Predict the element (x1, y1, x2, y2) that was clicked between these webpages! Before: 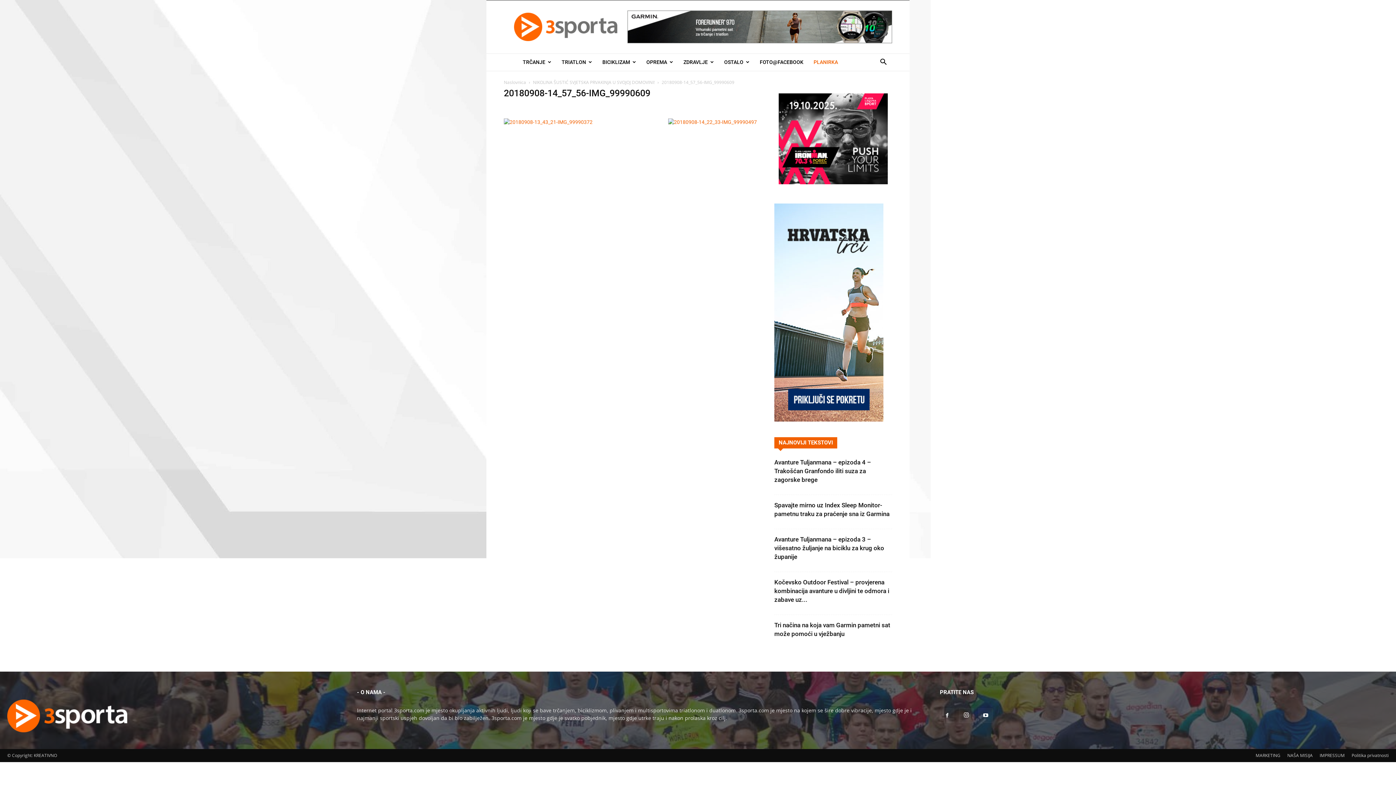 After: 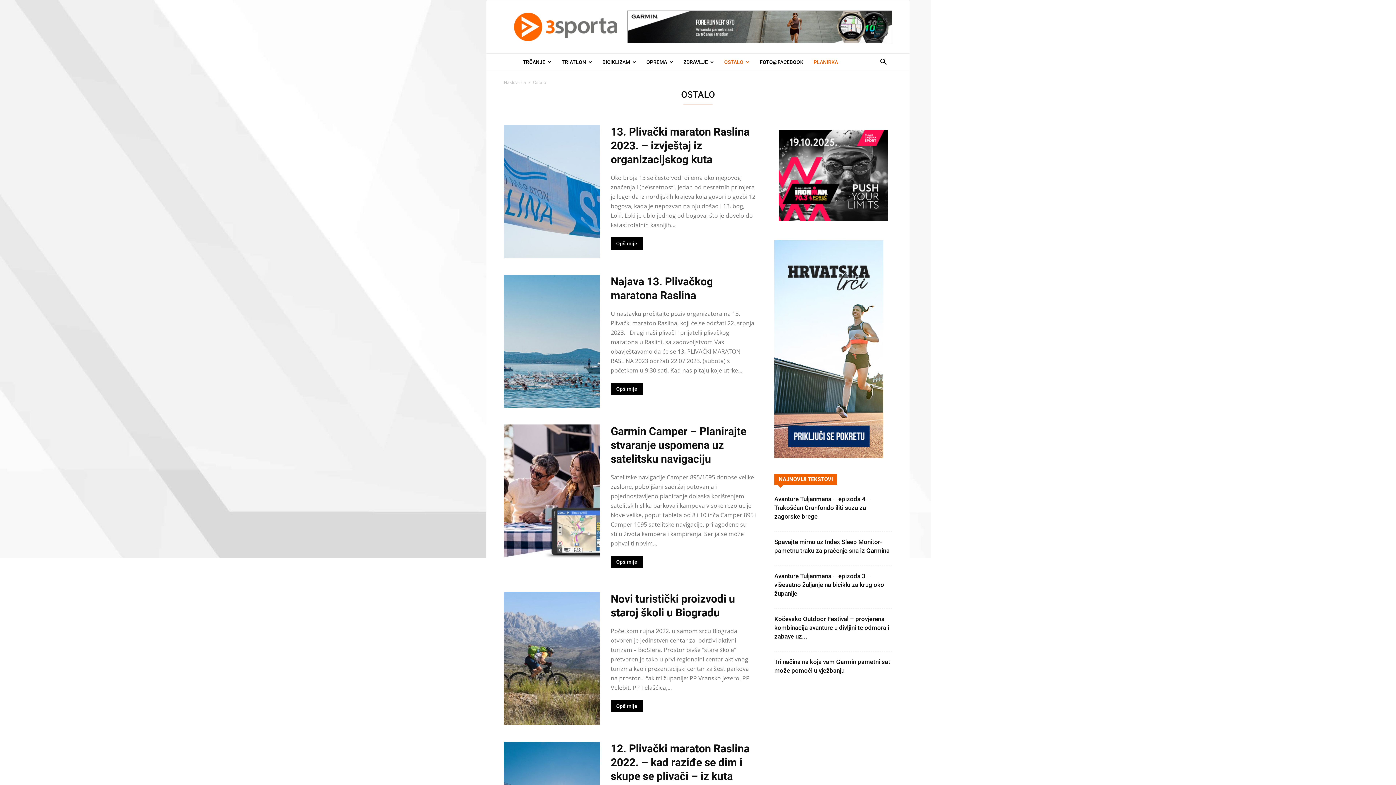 Action: bbox: (719, 53, 754, 70) label: OSTALO